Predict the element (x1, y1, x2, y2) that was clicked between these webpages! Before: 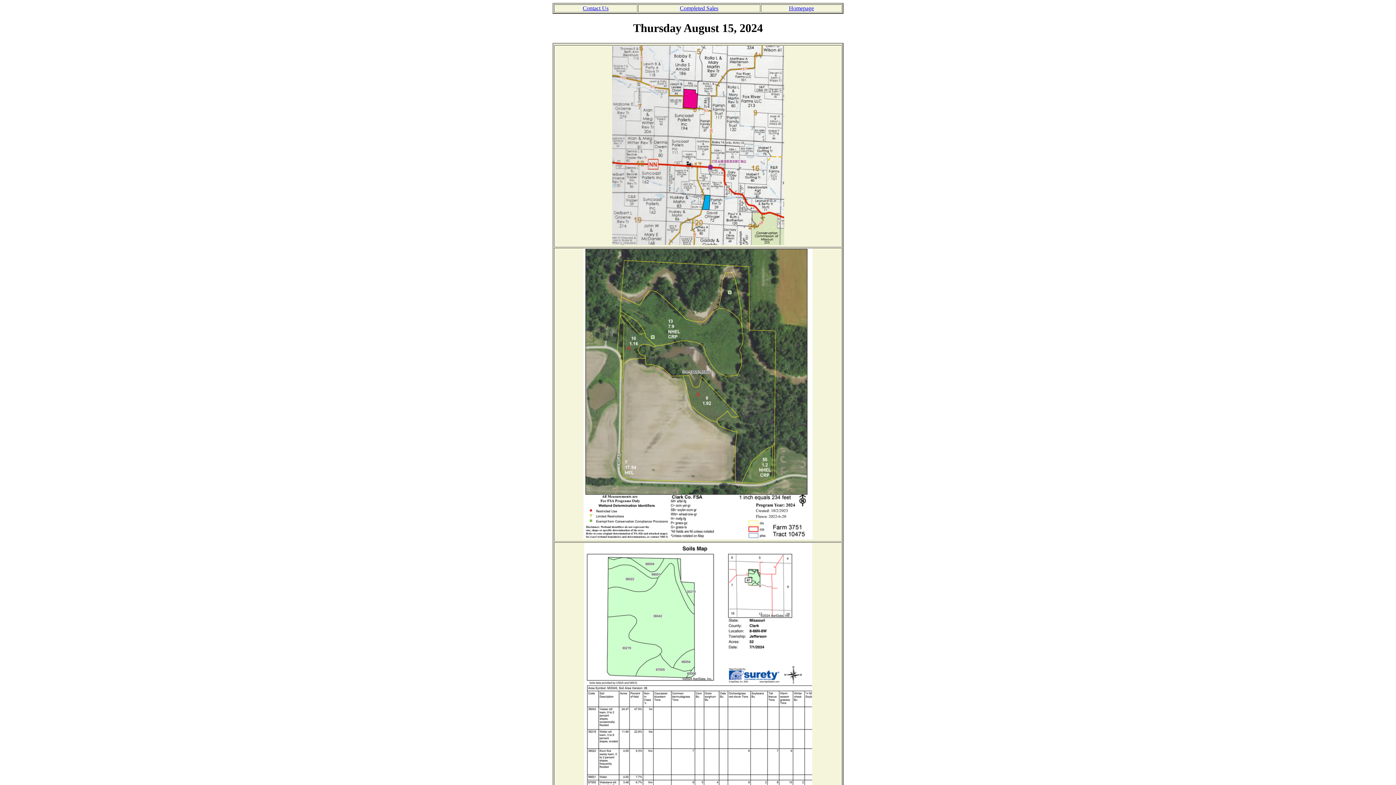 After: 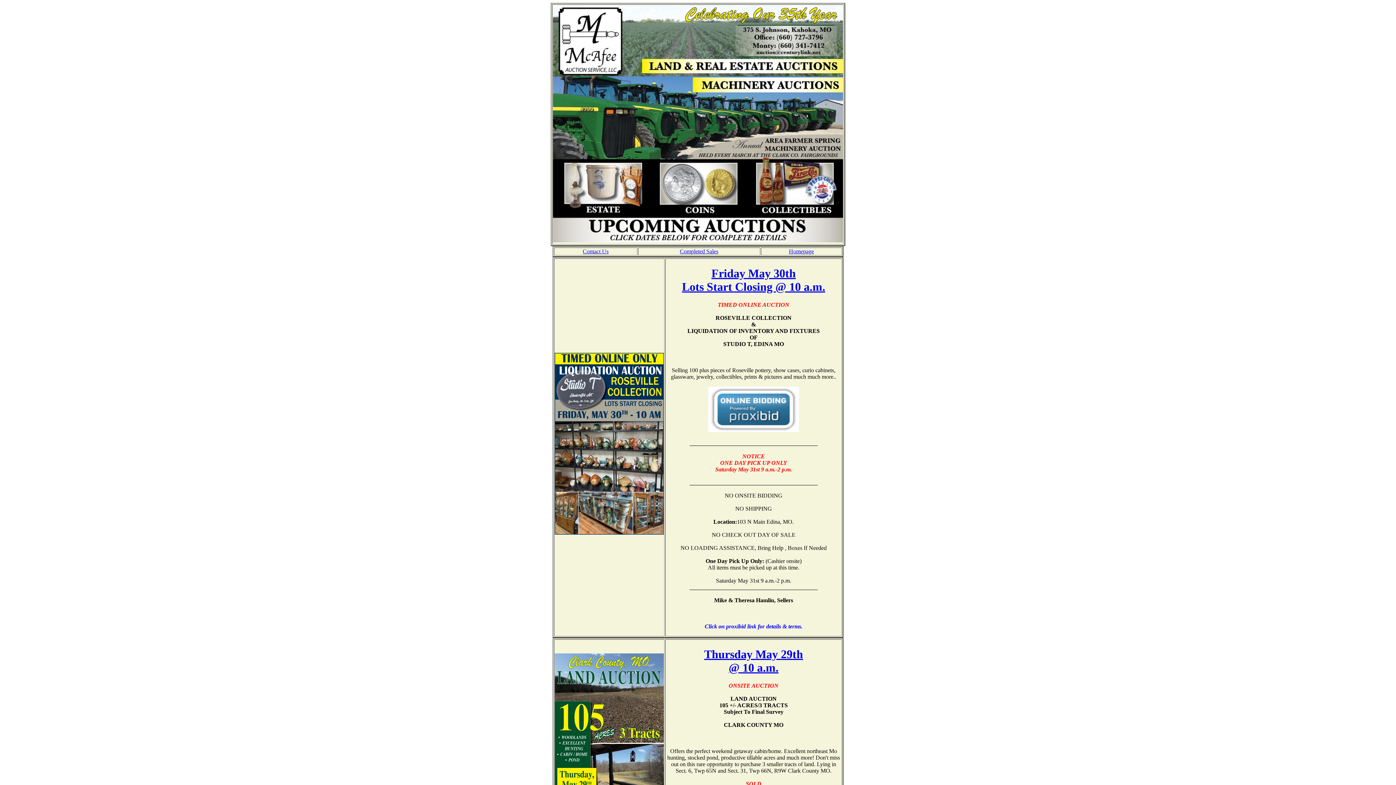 Action: label: Completed Sales bbox: (680, 5, 718, 11)